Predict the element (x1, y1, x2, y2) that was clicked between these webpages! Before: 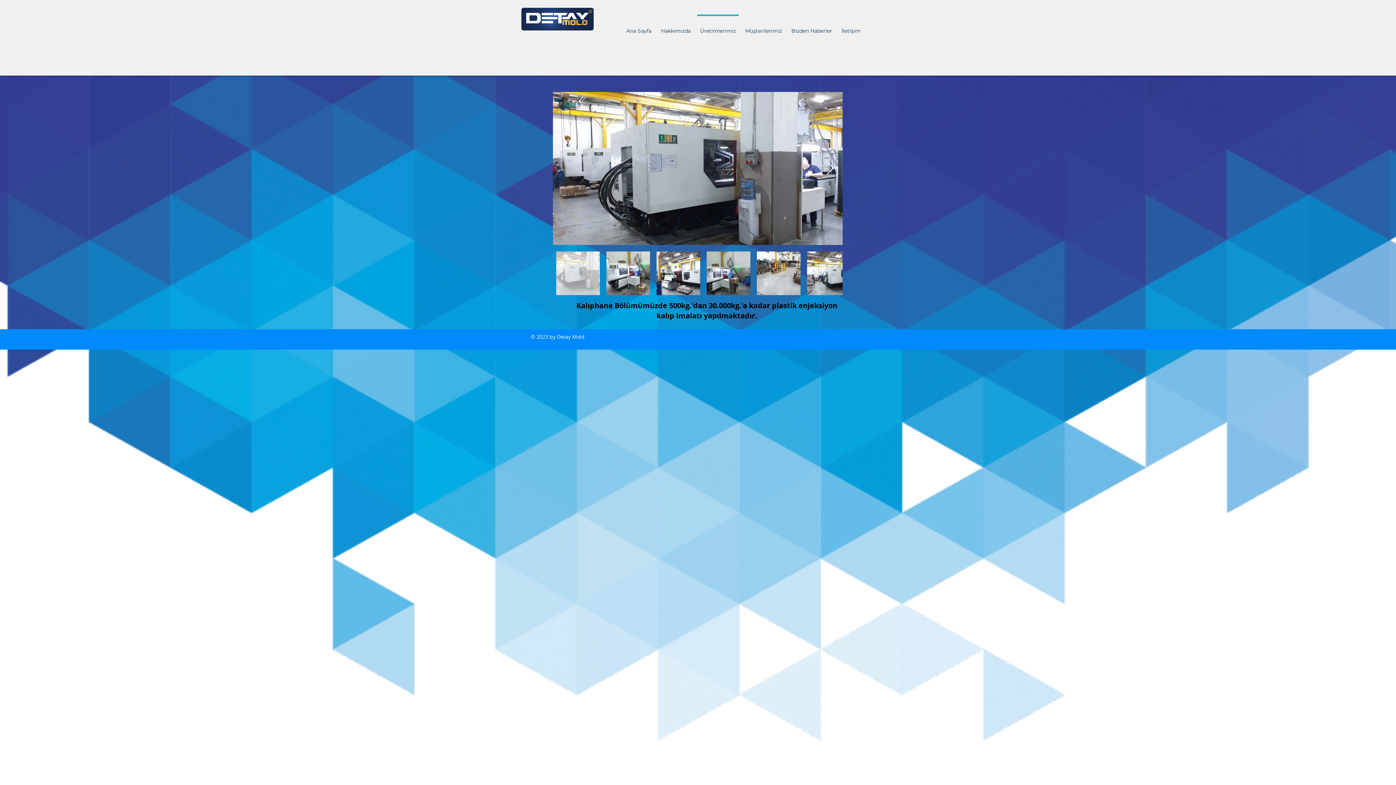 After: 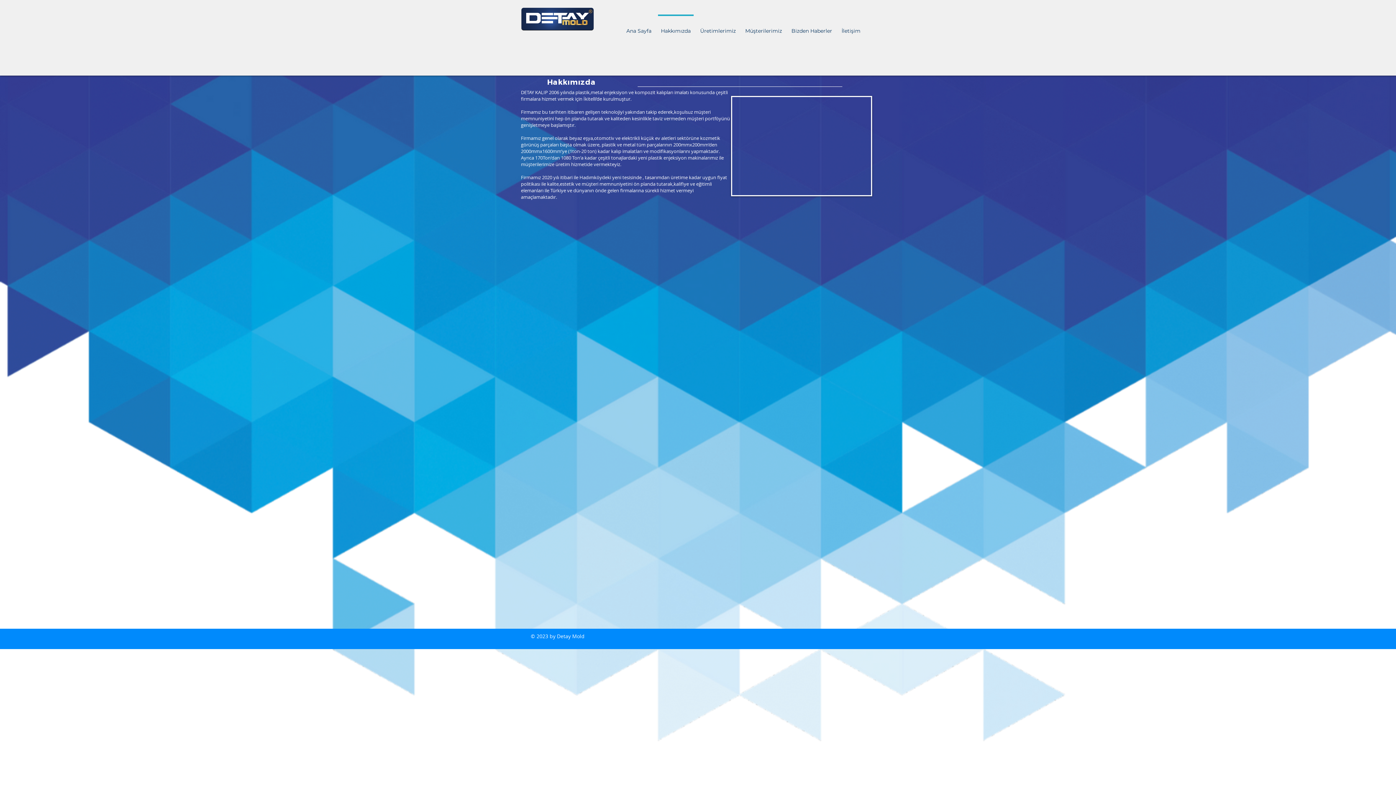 Action: bbox: (656, 14, 695, 41) label: Hakkımızda